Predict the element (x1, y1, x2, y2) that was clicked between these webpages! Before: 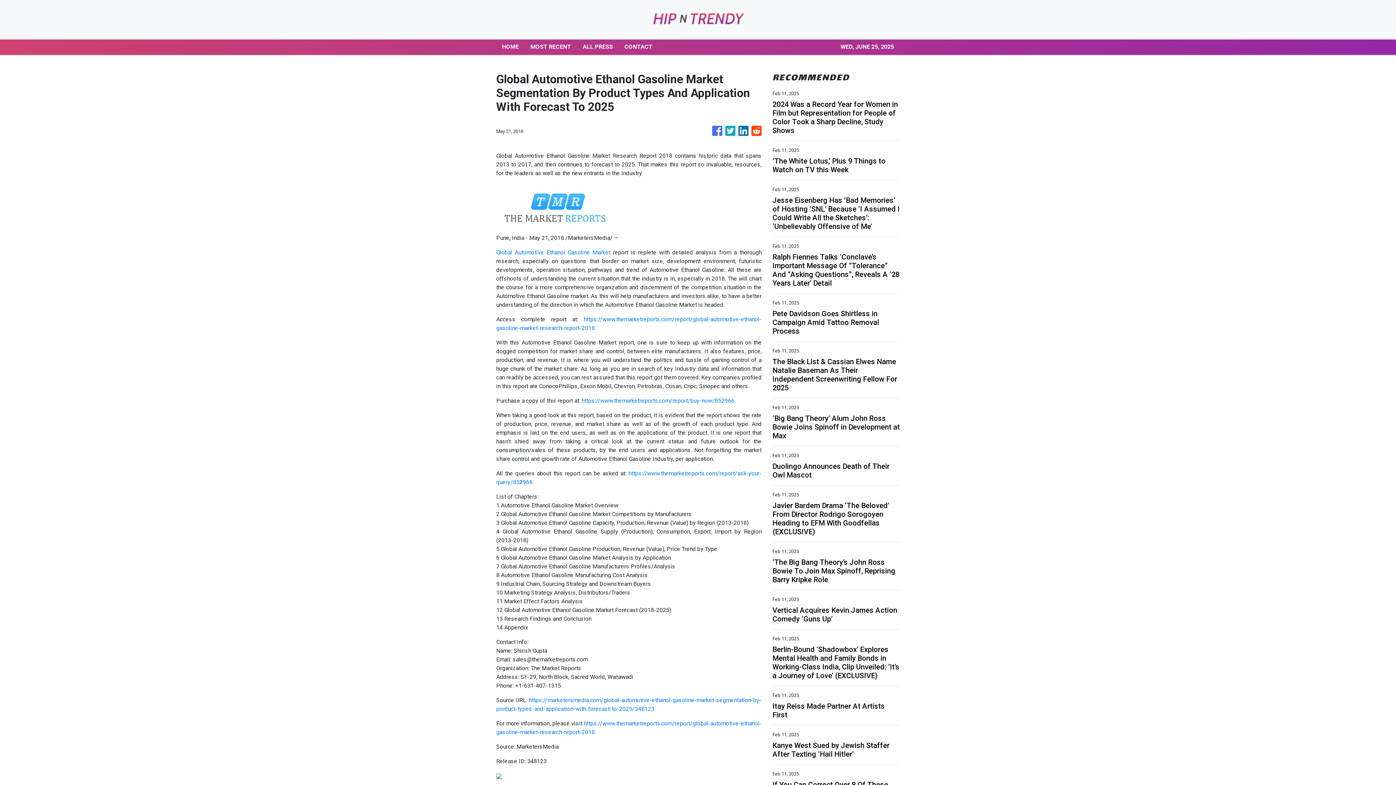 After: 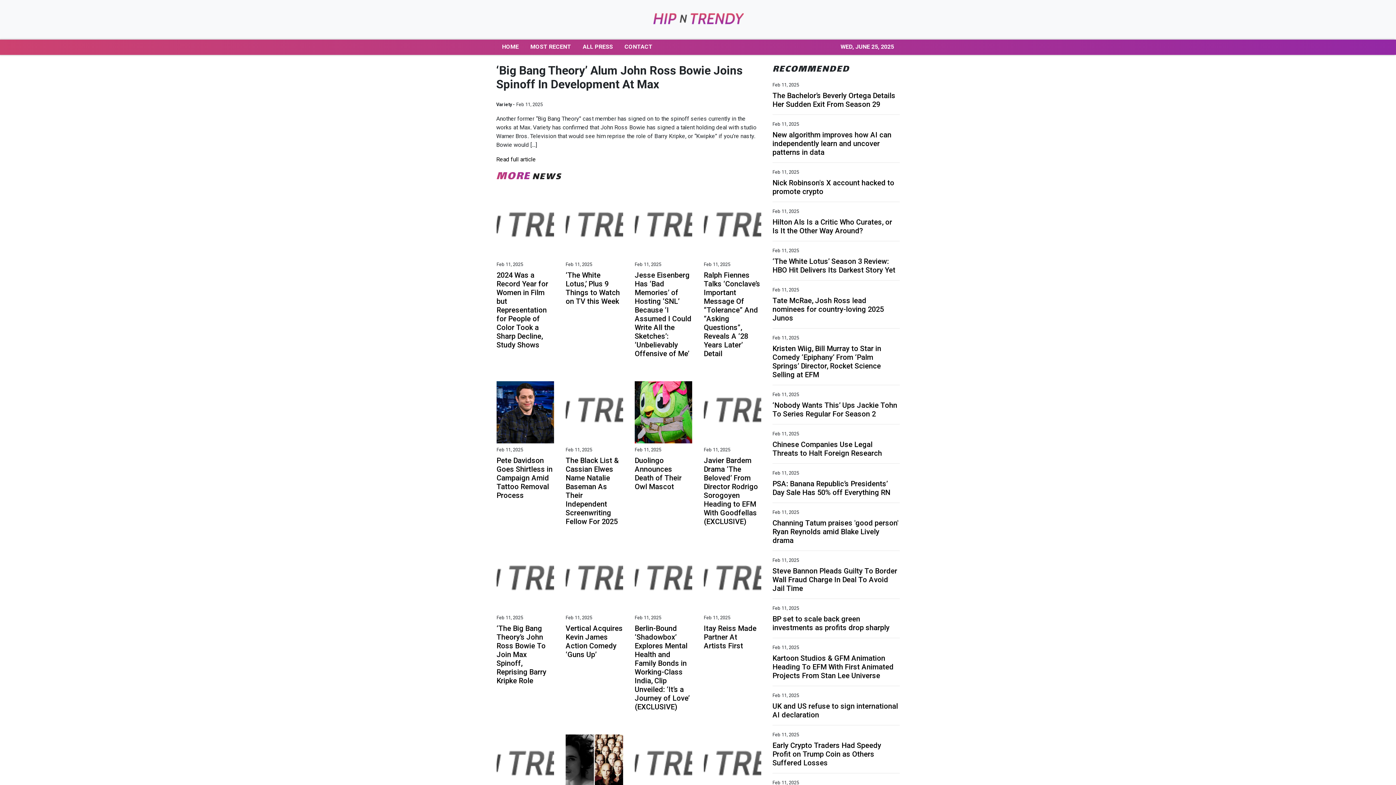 Action: bbox: (772, 414, 900, 440) label: ‘Big Bang Theory’ Alum John Ross Bowie Joins Spinoff in Development at Max